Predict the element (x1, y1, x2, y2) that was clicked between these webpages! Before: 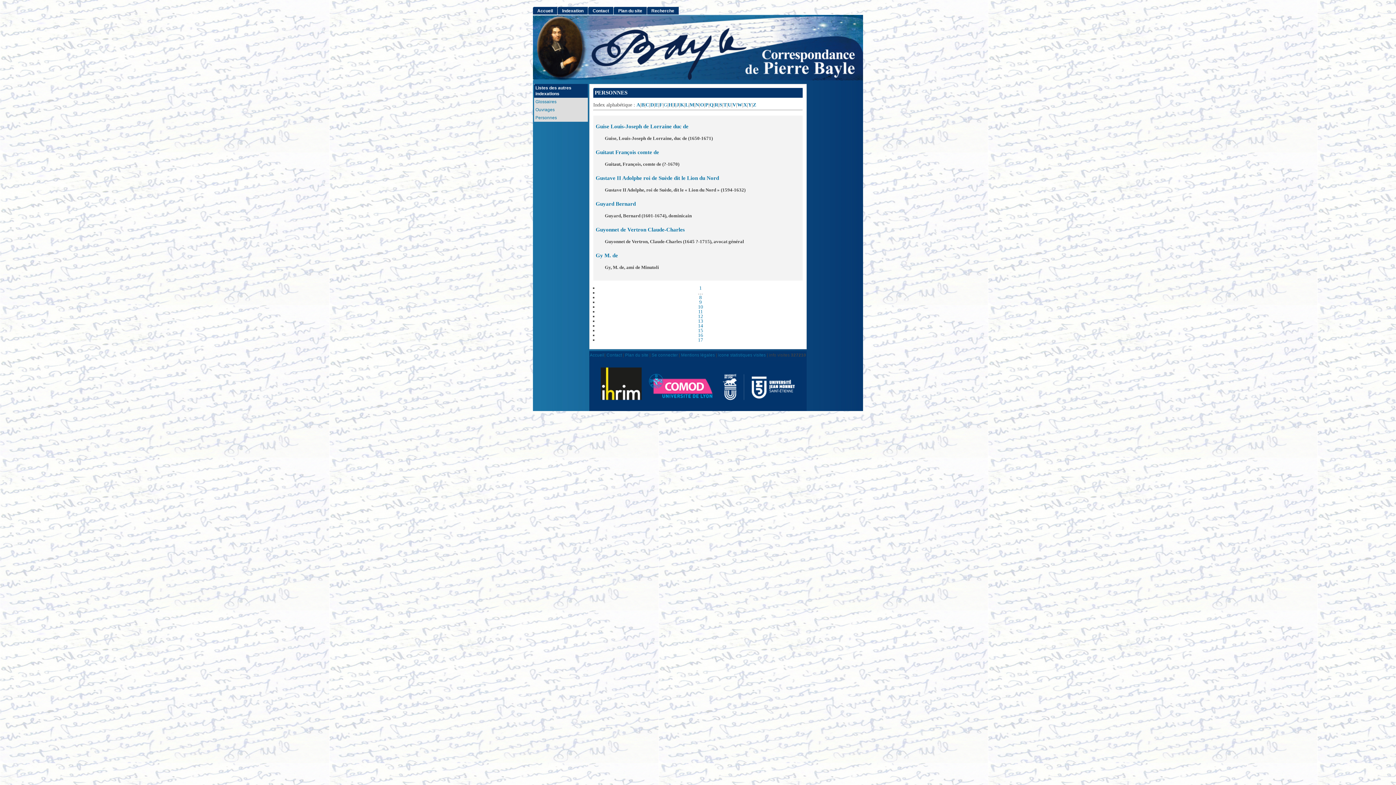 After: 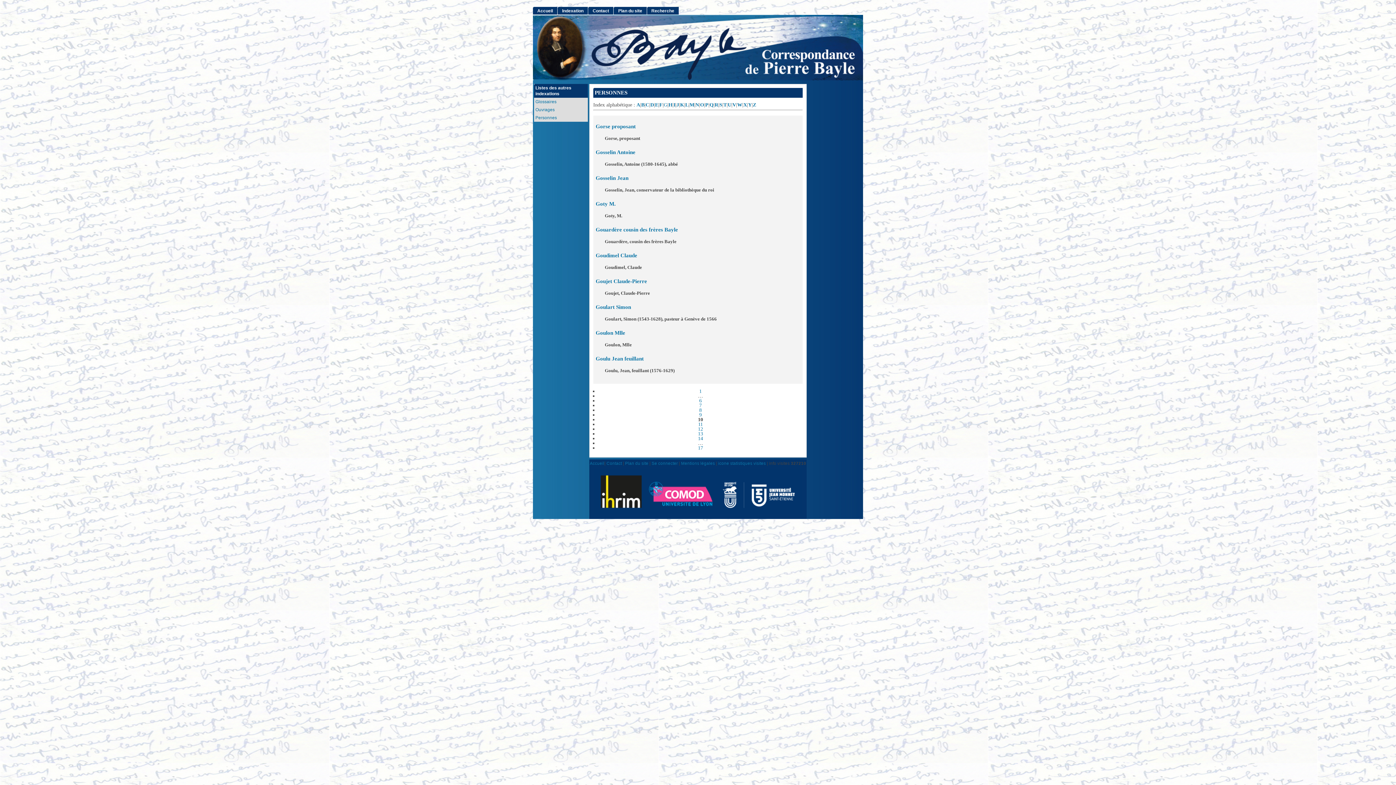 Action: label: Aller à la page 10 bbox: (698, 304, 703, 309)